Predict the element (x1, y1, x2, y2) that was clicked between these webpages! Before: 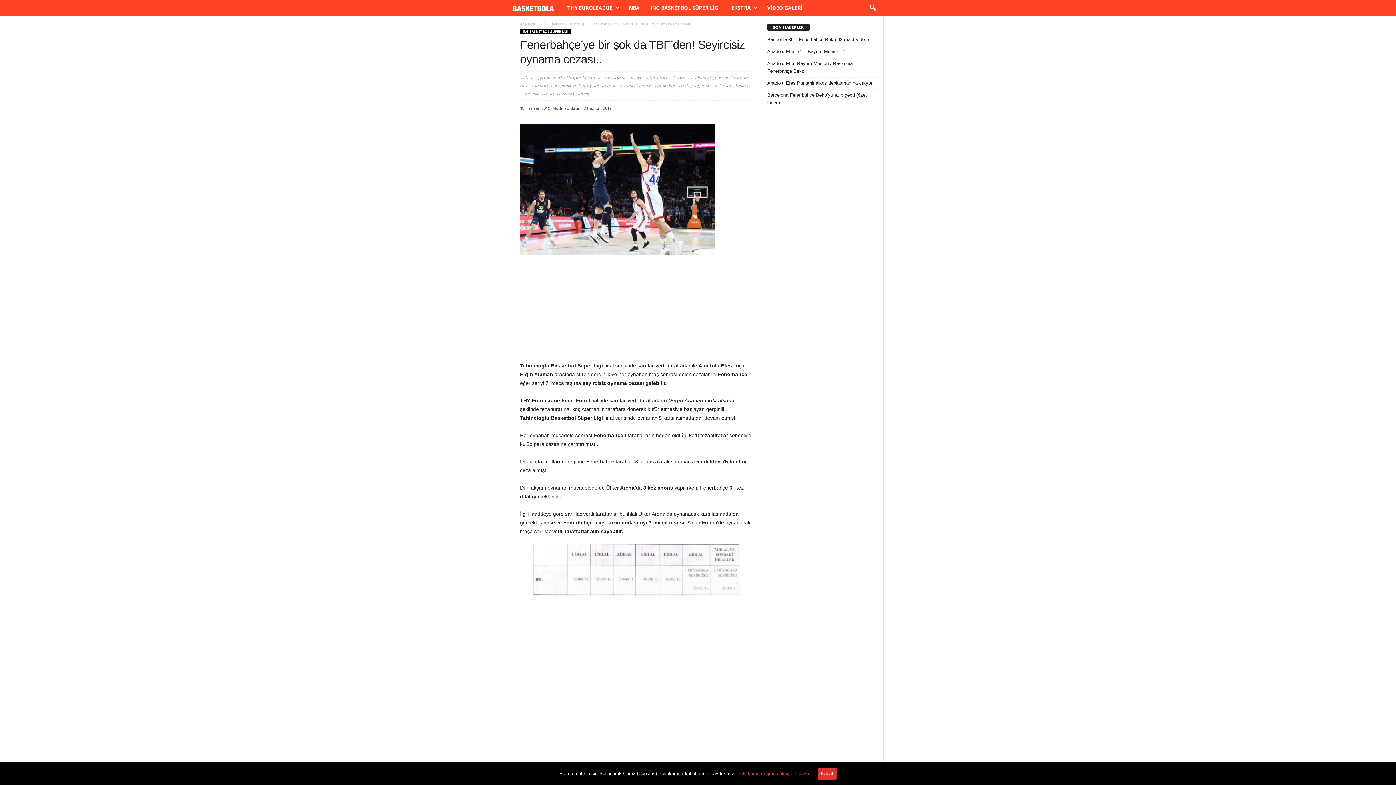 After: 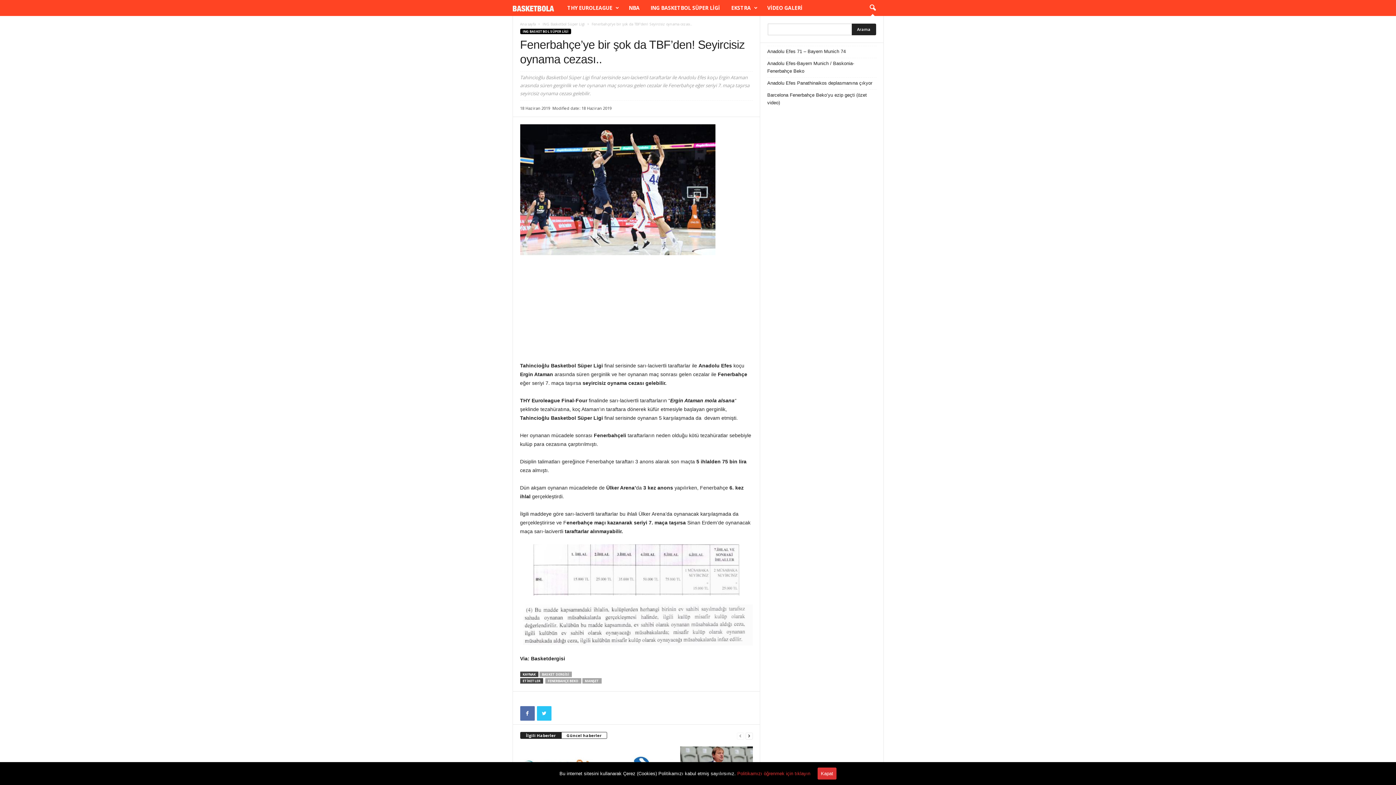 Action: bbox: (864, 0, 880, 16)